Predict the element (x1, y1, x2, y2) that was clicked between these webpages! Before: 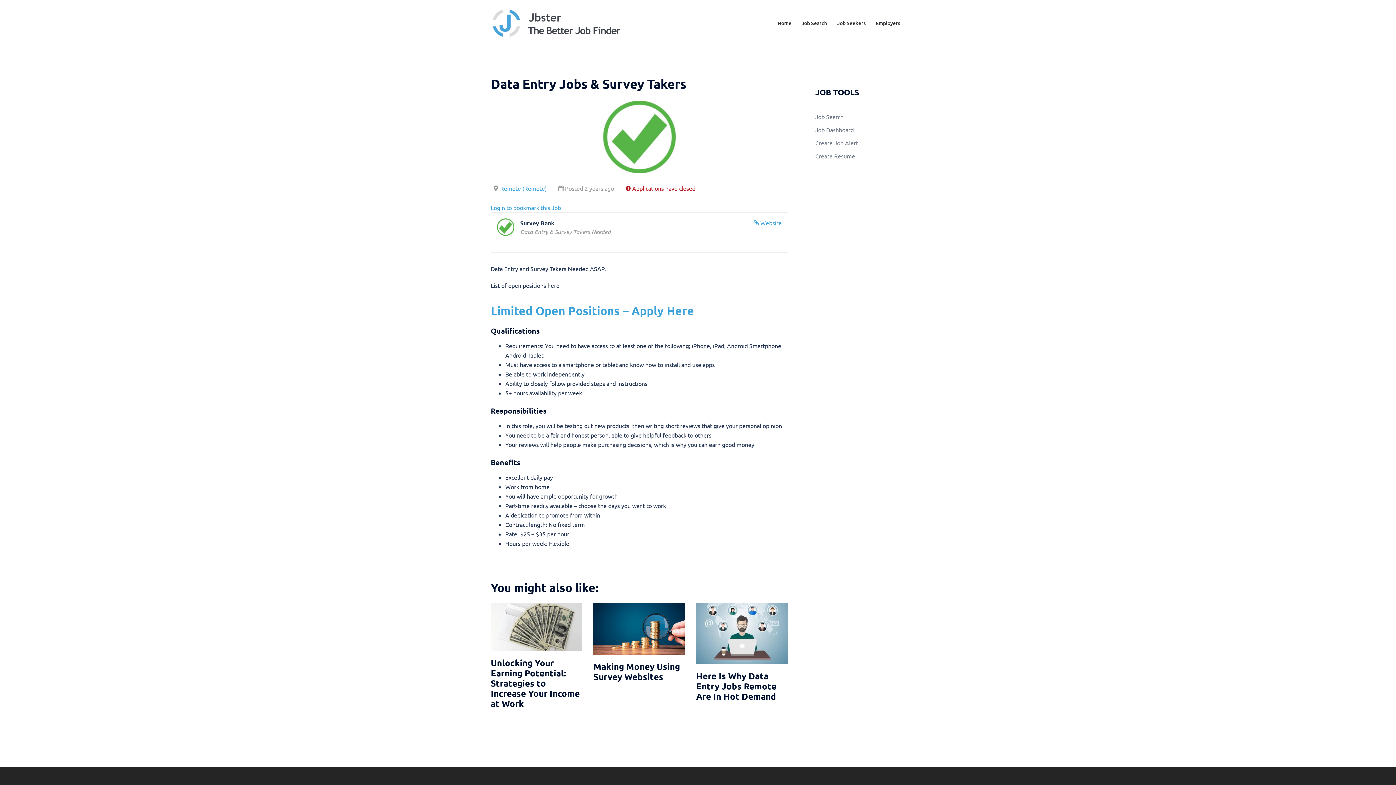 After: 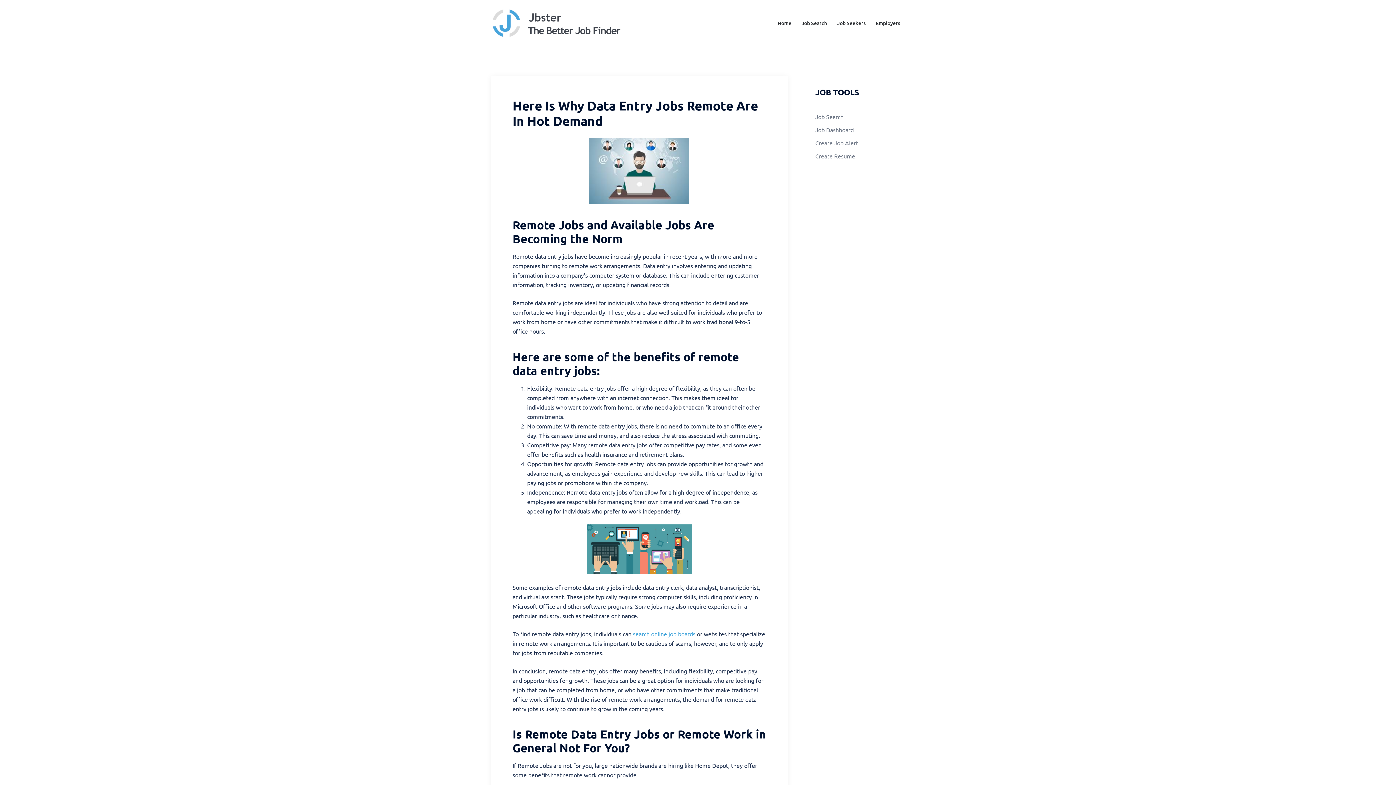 Action: bbox: (696, 629, 788, 636)